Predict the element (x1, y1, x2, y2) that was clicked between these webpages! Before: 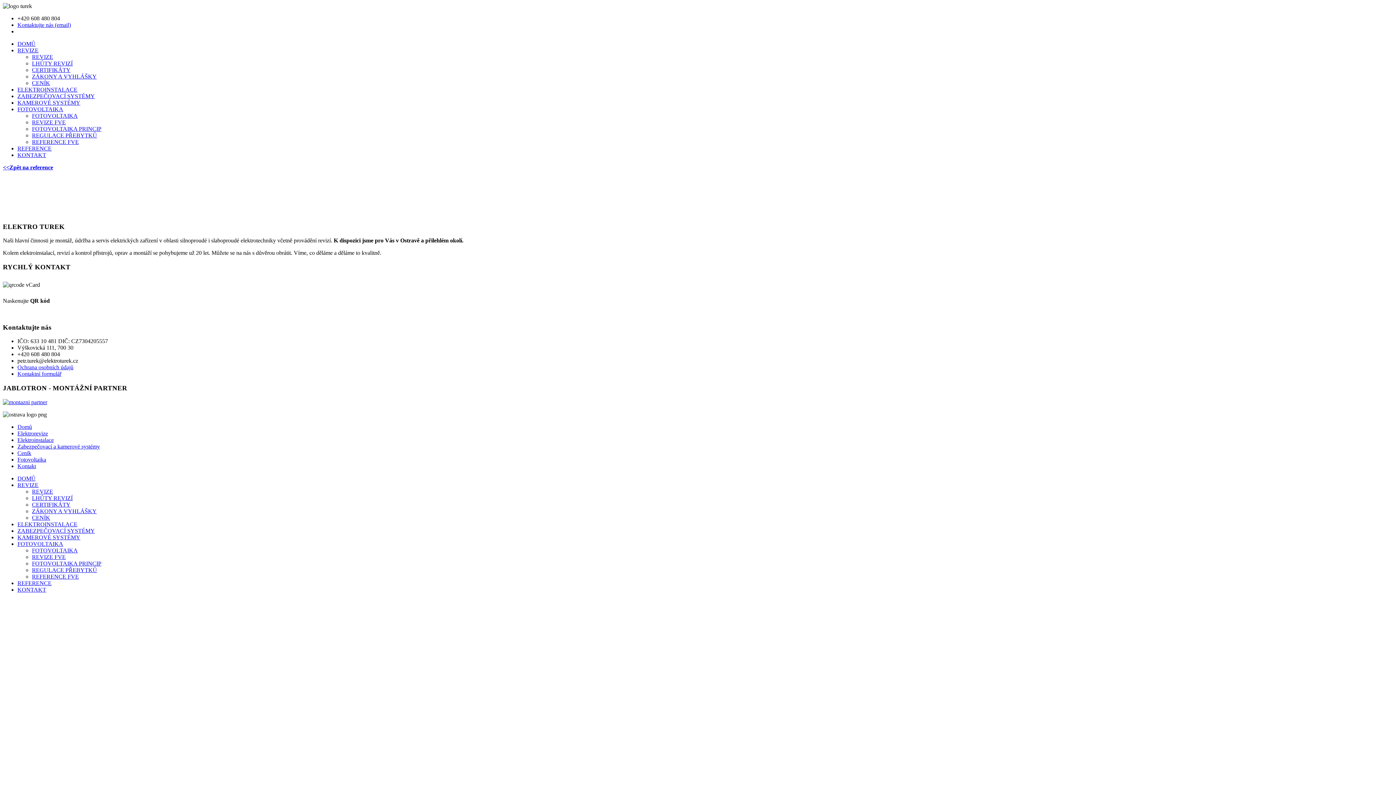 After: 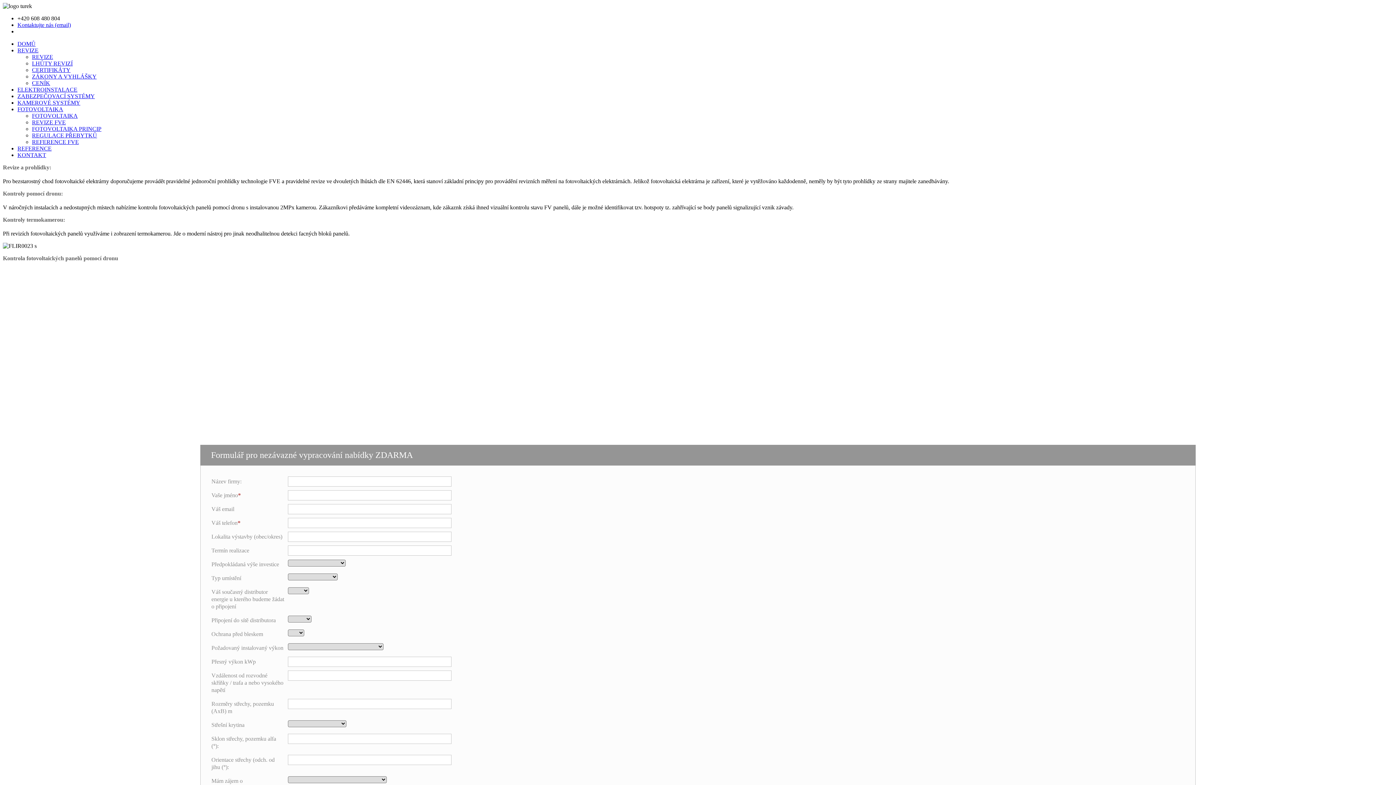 Action: label: REVIZE FVE bbox: (32, 119, 65, 125)